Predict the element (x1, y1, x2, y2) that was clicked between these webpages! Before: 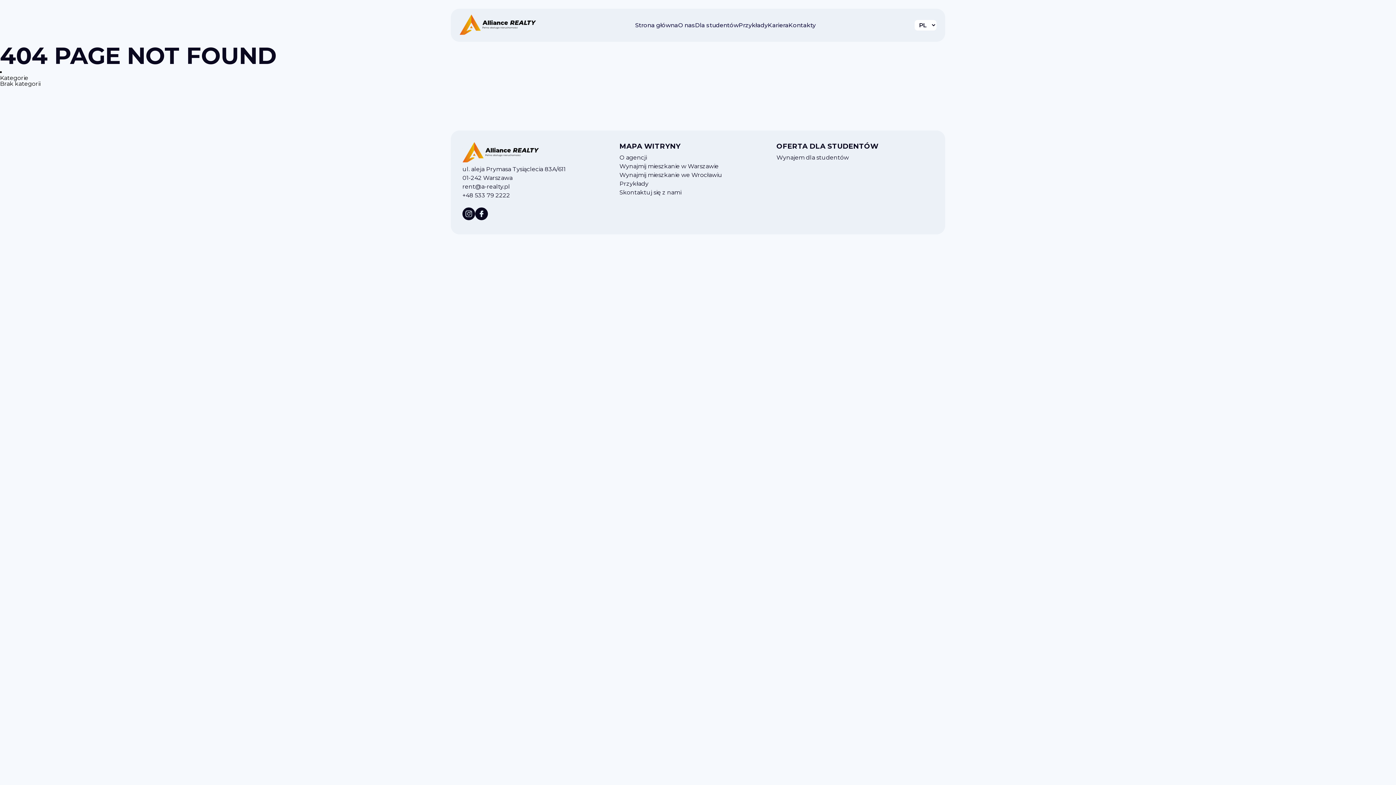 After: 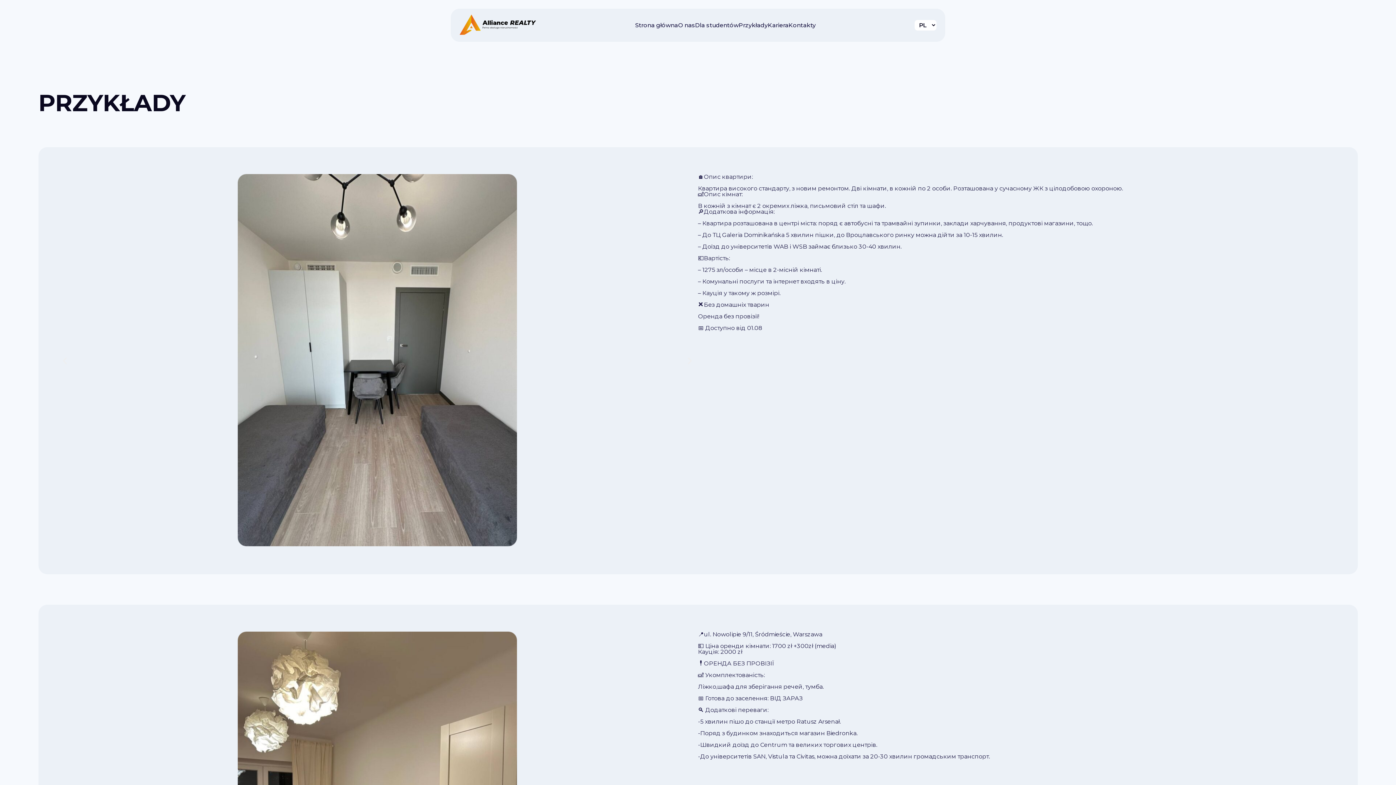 Action: label: Przykłady bbox: (738, 21, 768, 28)